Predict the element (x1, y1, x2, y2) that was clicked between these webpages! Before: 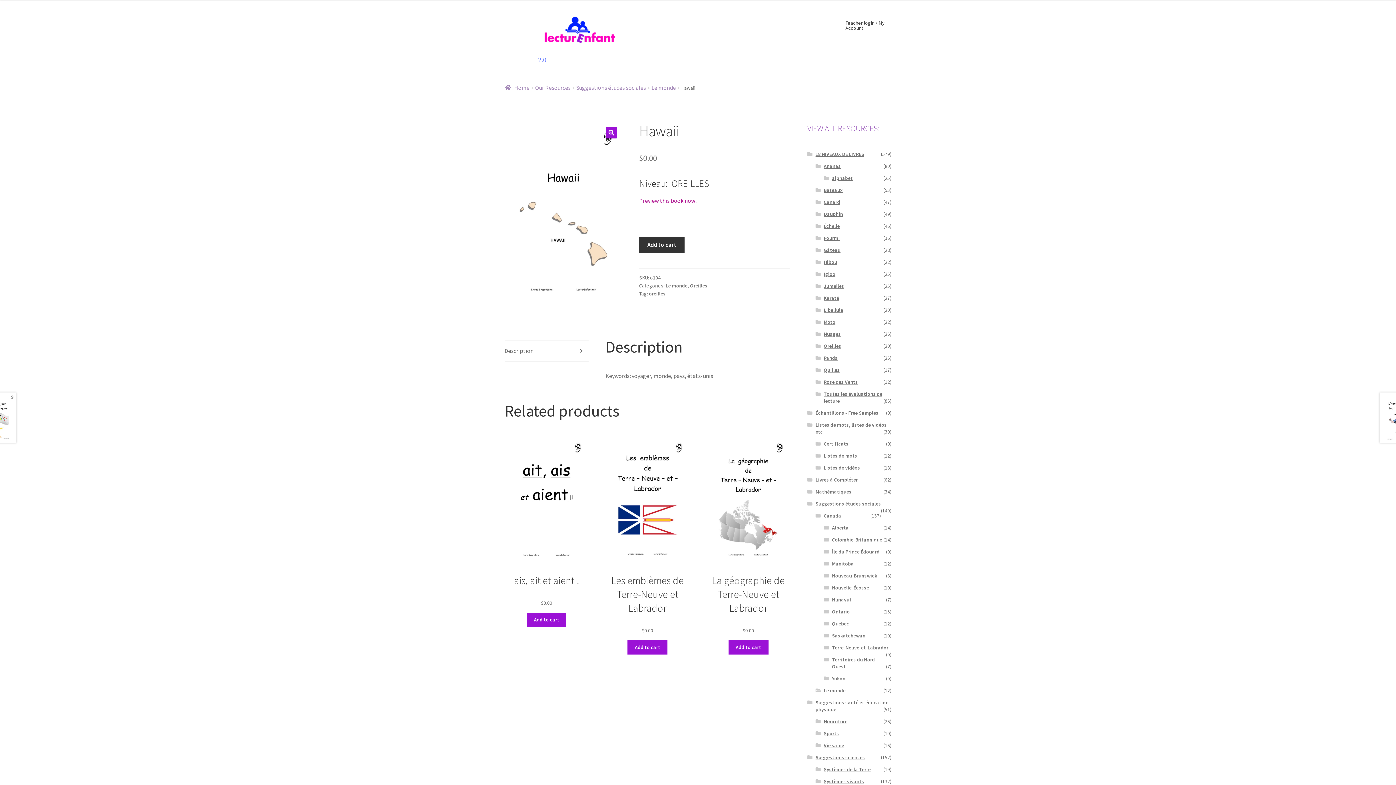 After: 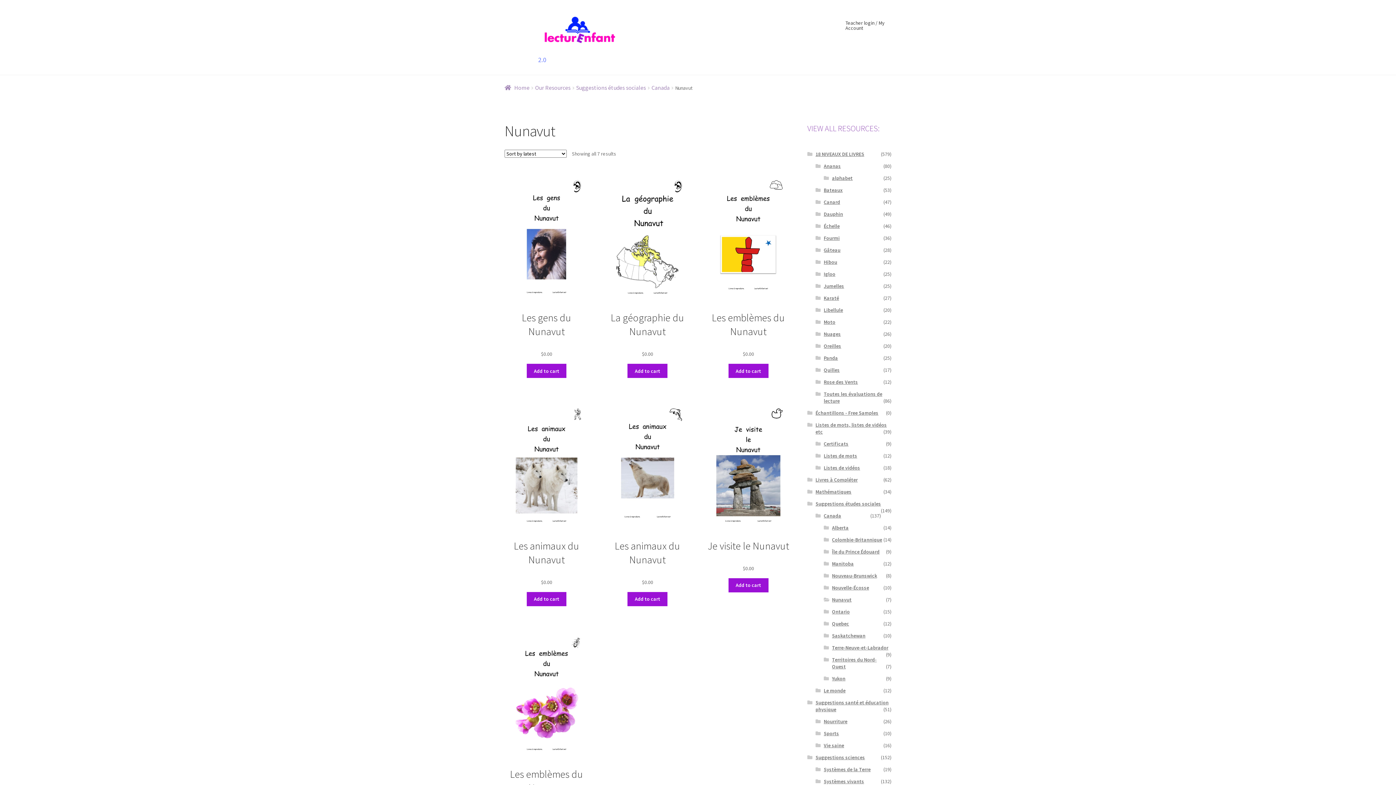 Action: label: Nunavut bbox: (832, 596, 851, 603)